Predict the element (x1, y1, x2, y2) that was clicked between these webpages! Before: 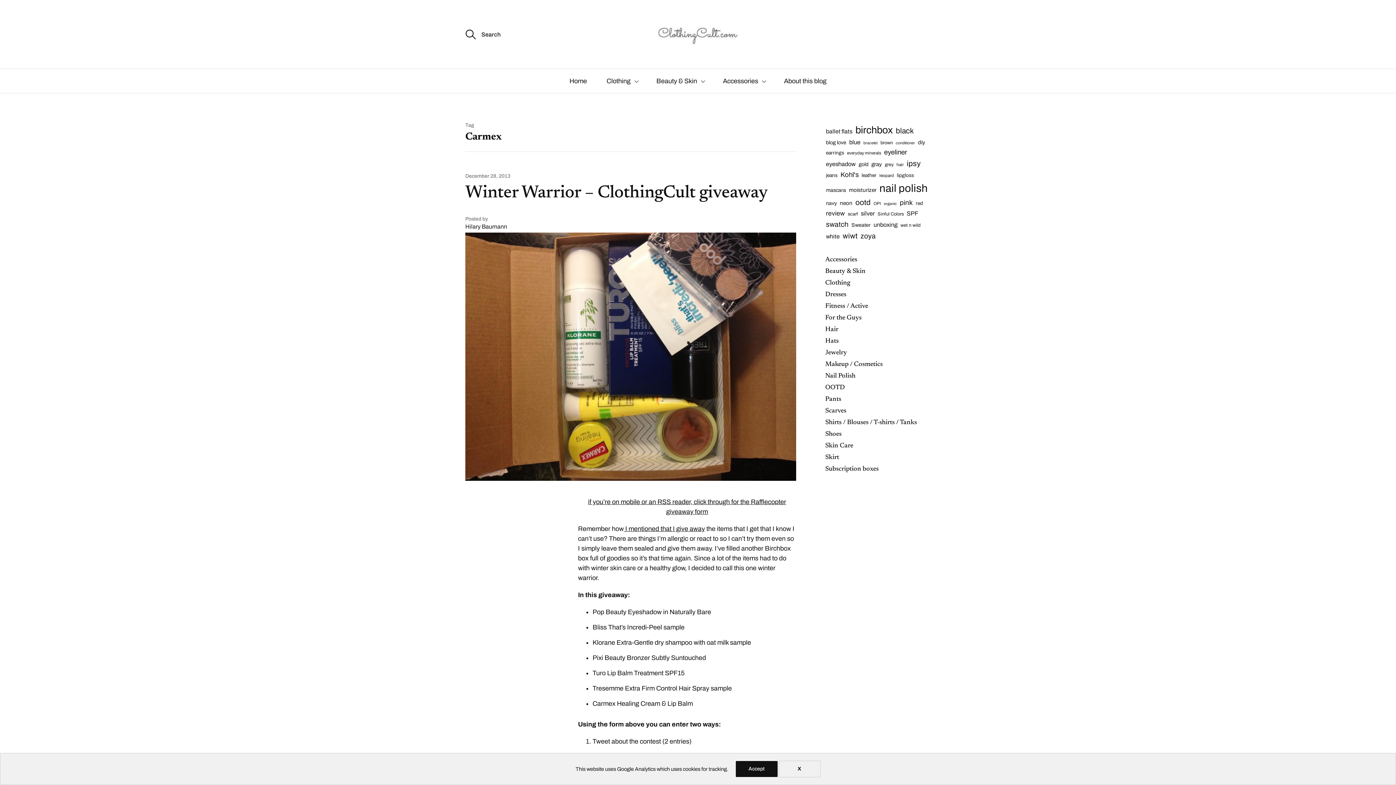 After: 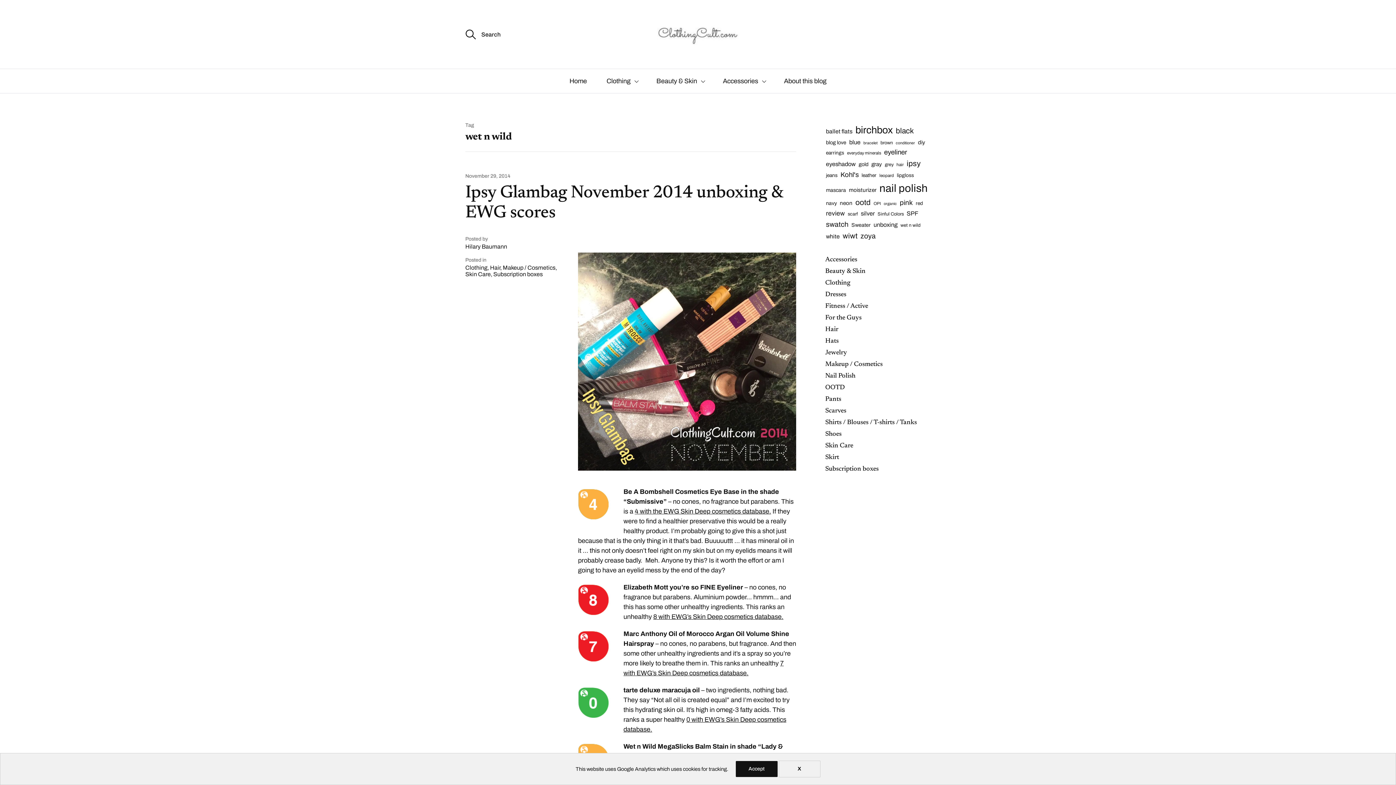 Action: label: wet n wild (10 items) bbox: (900, 222, 920, 228)